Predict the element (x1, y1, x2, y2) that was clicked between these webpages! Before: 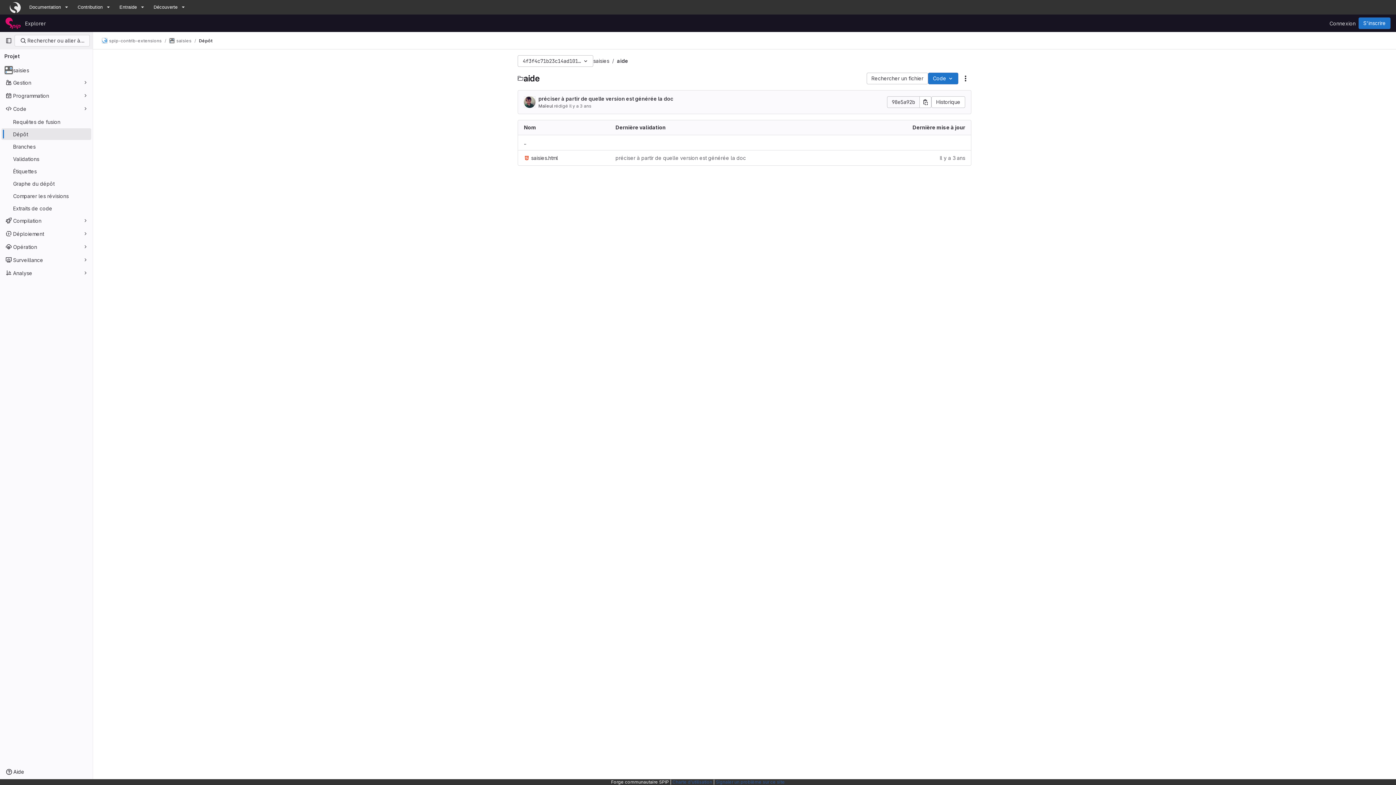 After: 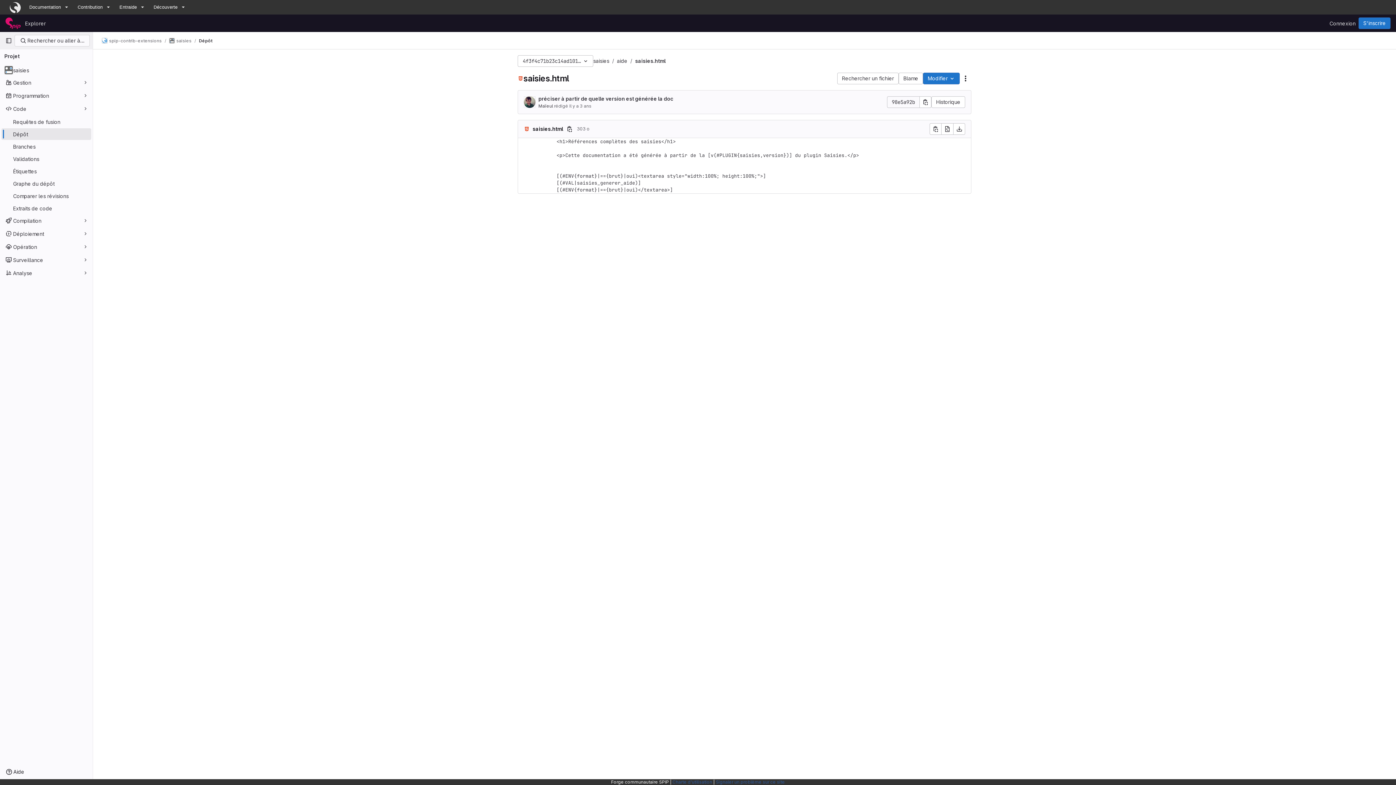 Action: label: saisies.html bbox: (524, 154, 558, 161)